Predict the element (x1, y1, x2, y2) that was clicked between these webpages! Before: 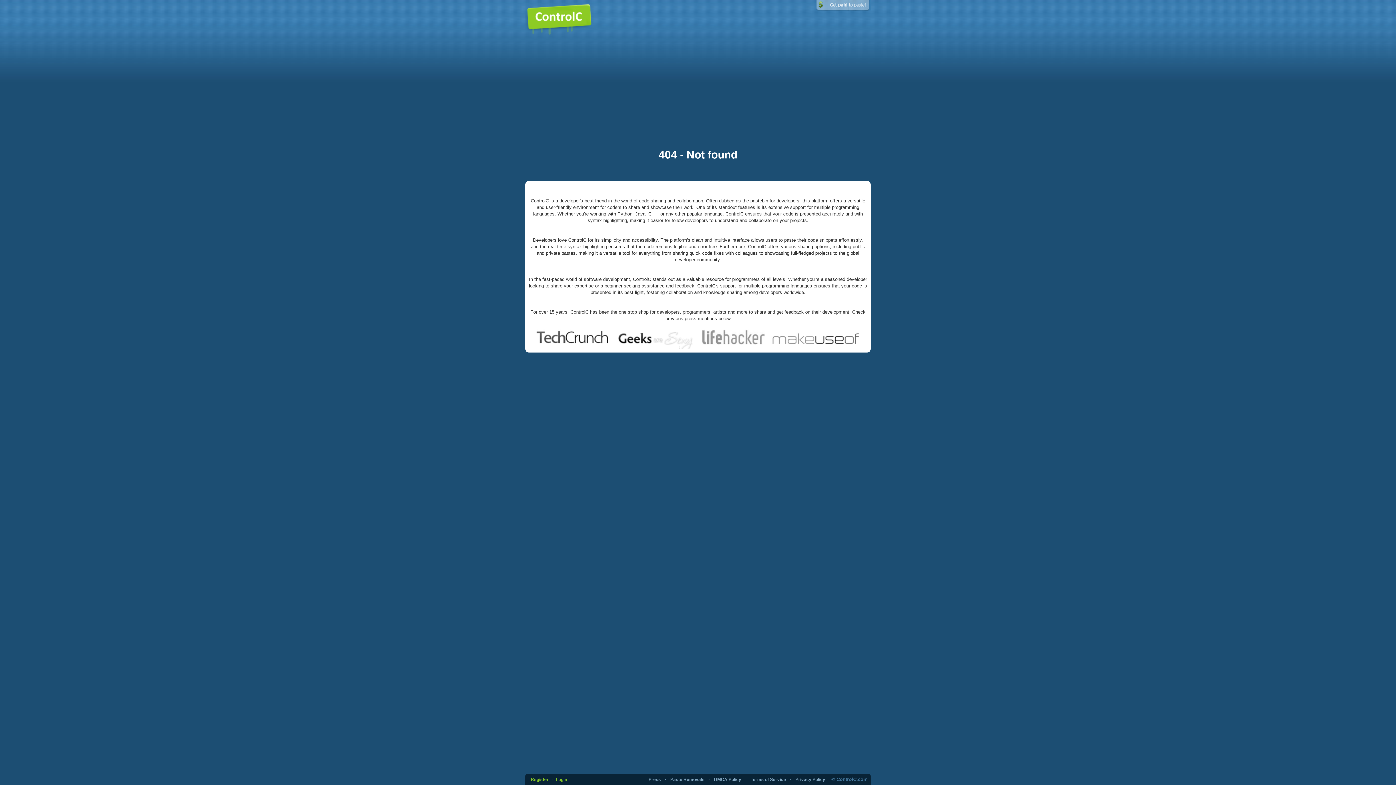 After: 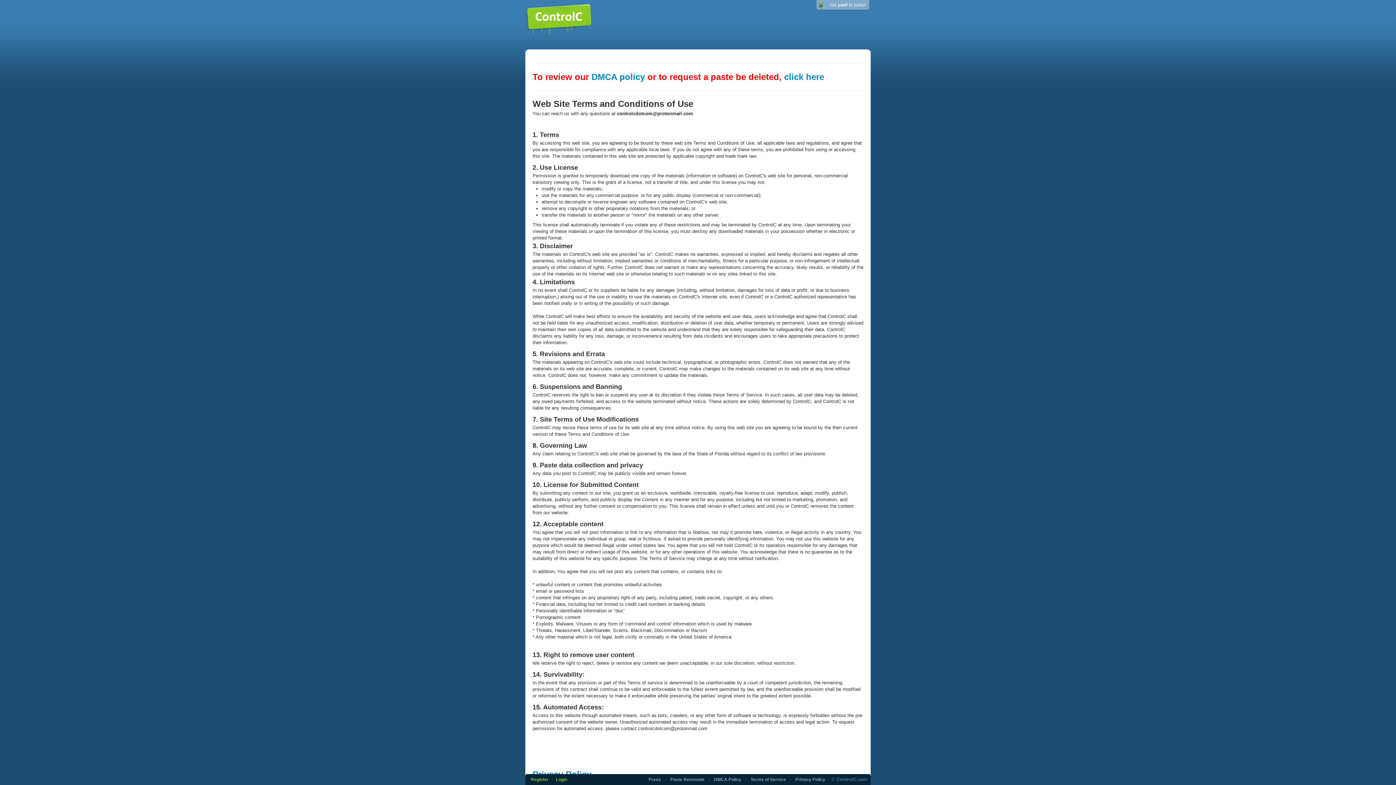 Action: bbox: (750, 777, 786, 782) label: Terms of Service